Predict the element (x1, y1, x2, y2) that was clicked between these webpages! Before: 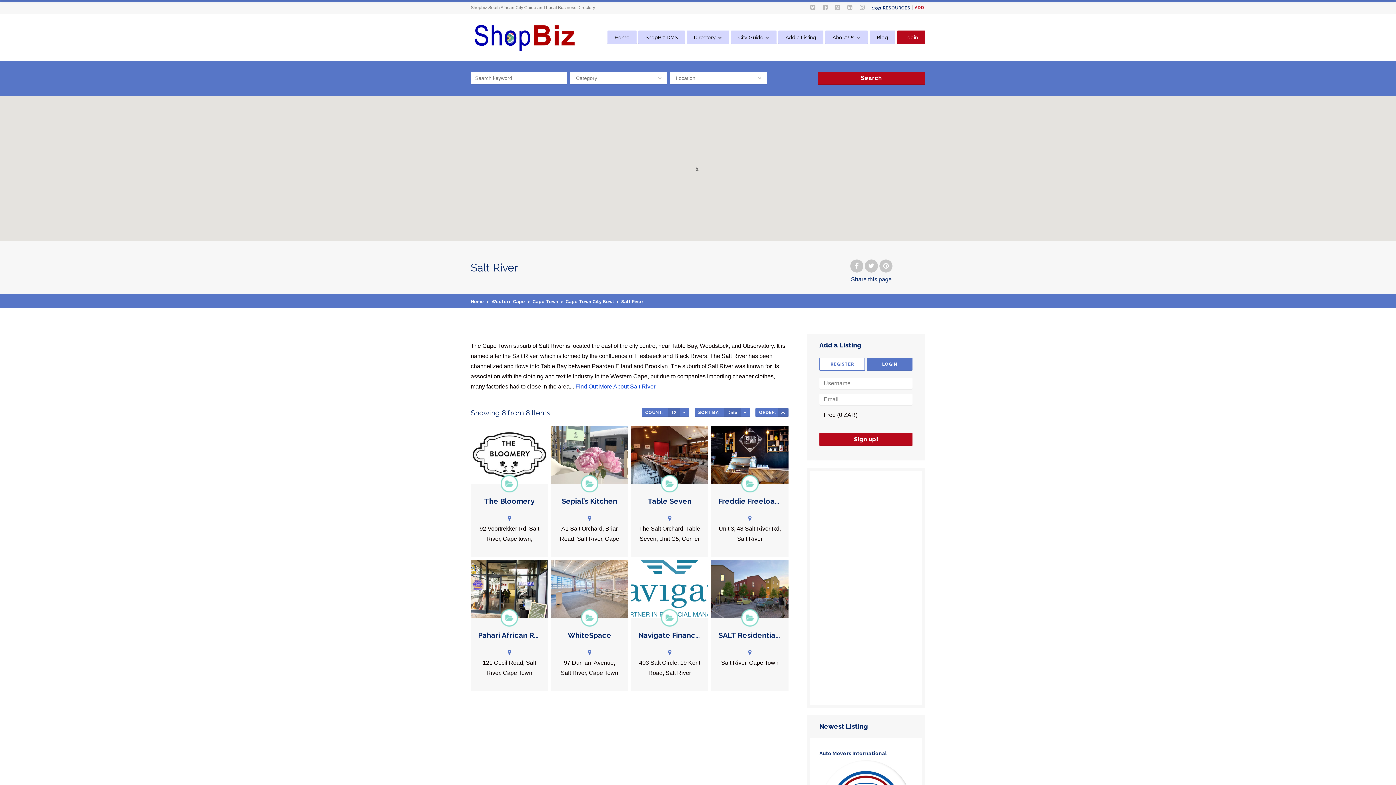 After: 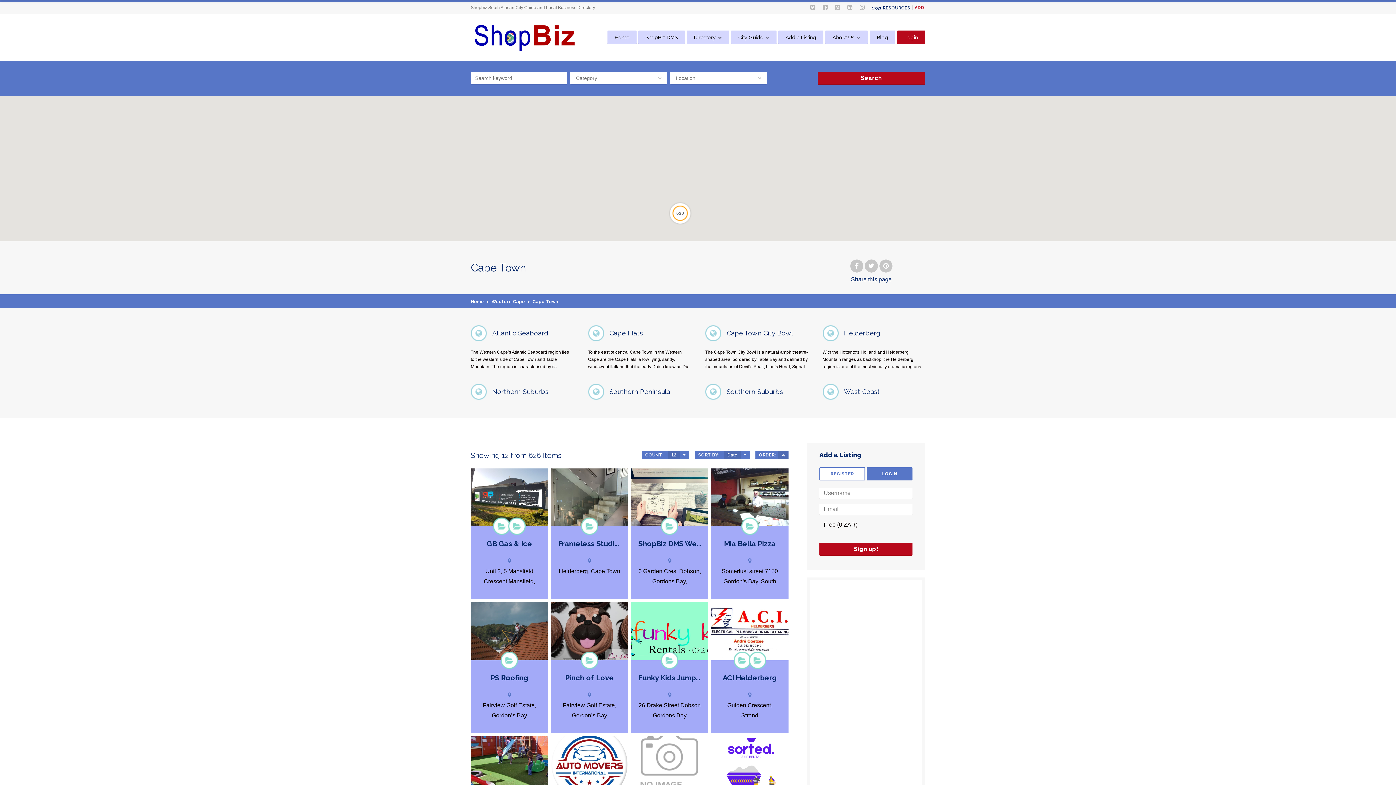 Action: bbox: (532, 298, 558, 305) label: Cape Town